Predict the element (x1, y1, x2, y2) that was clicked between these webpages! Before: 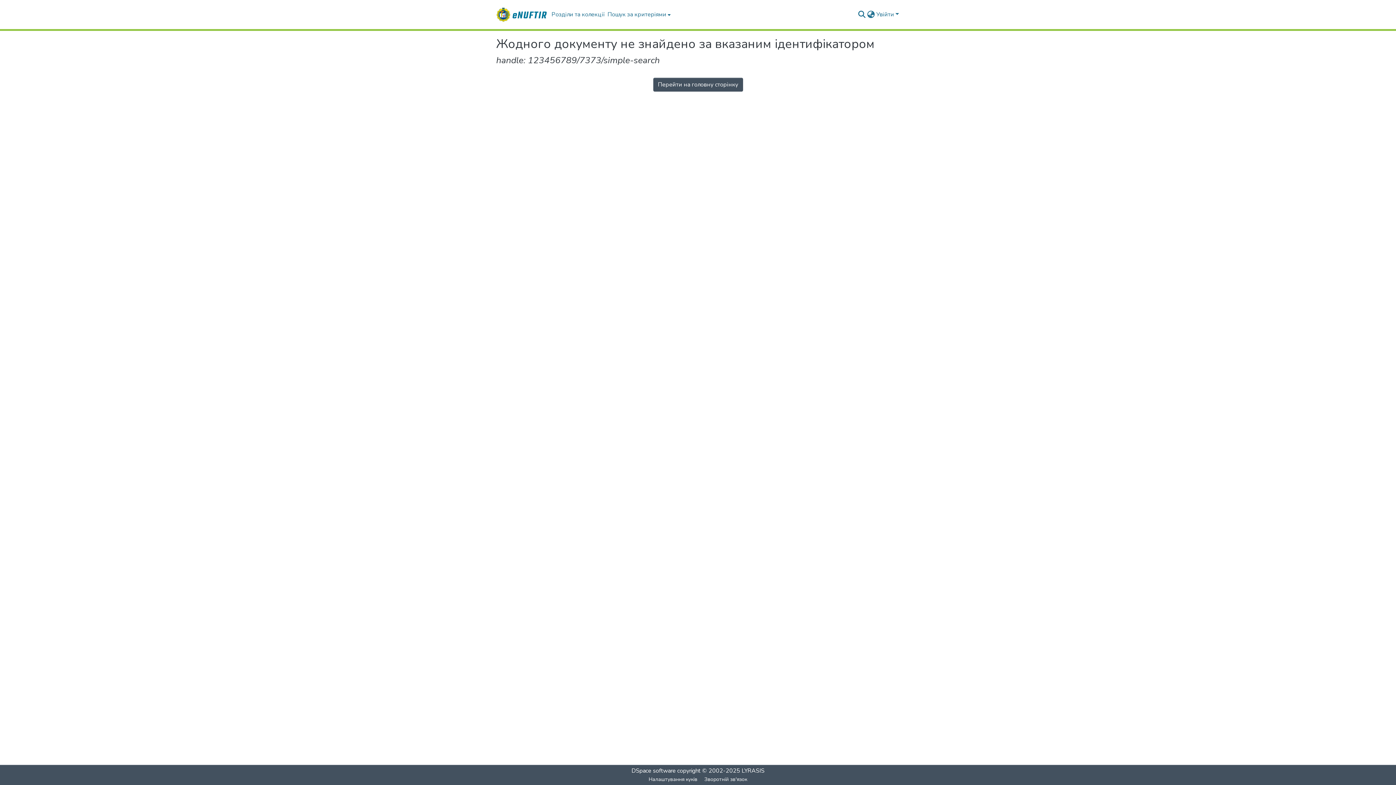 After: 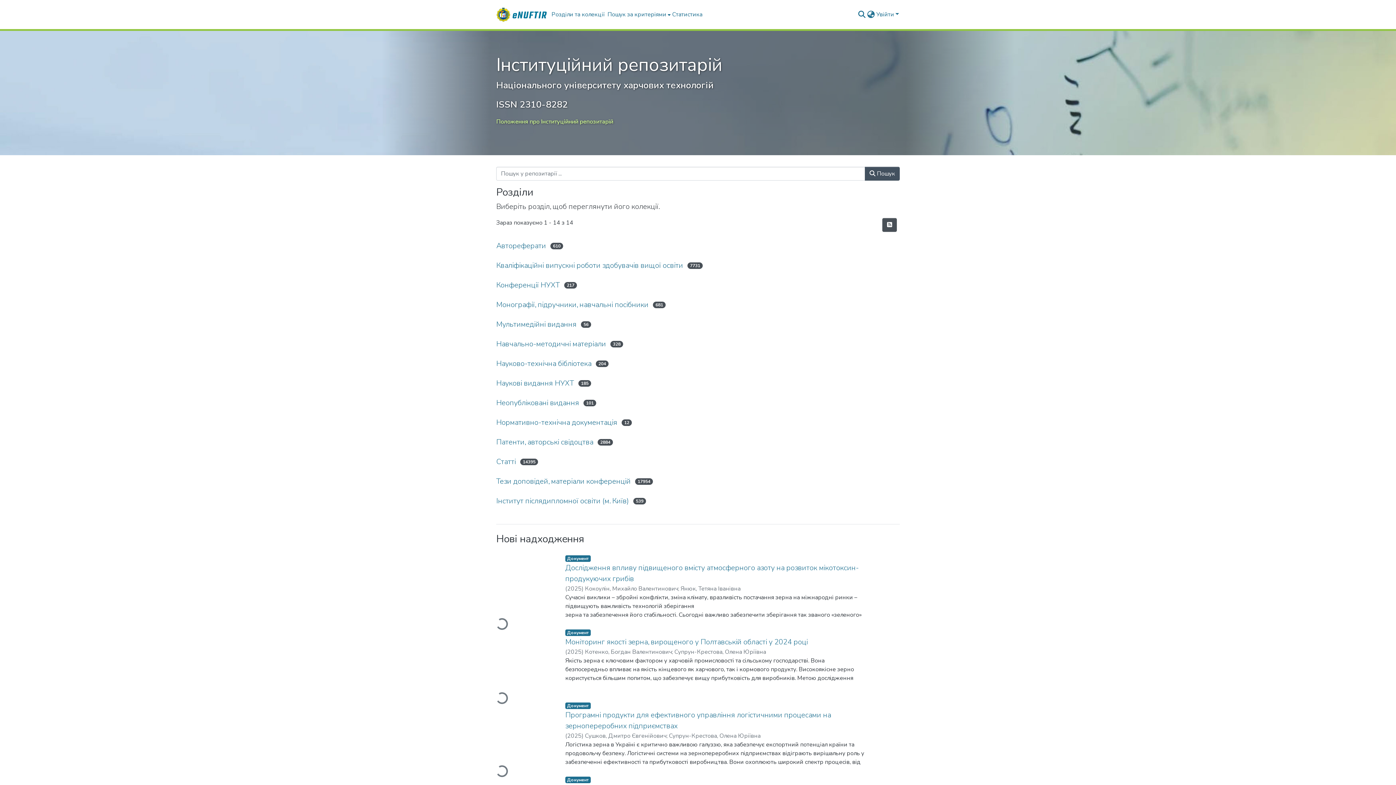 Action: bbox: (496, 7, 550, 21) label: Головна